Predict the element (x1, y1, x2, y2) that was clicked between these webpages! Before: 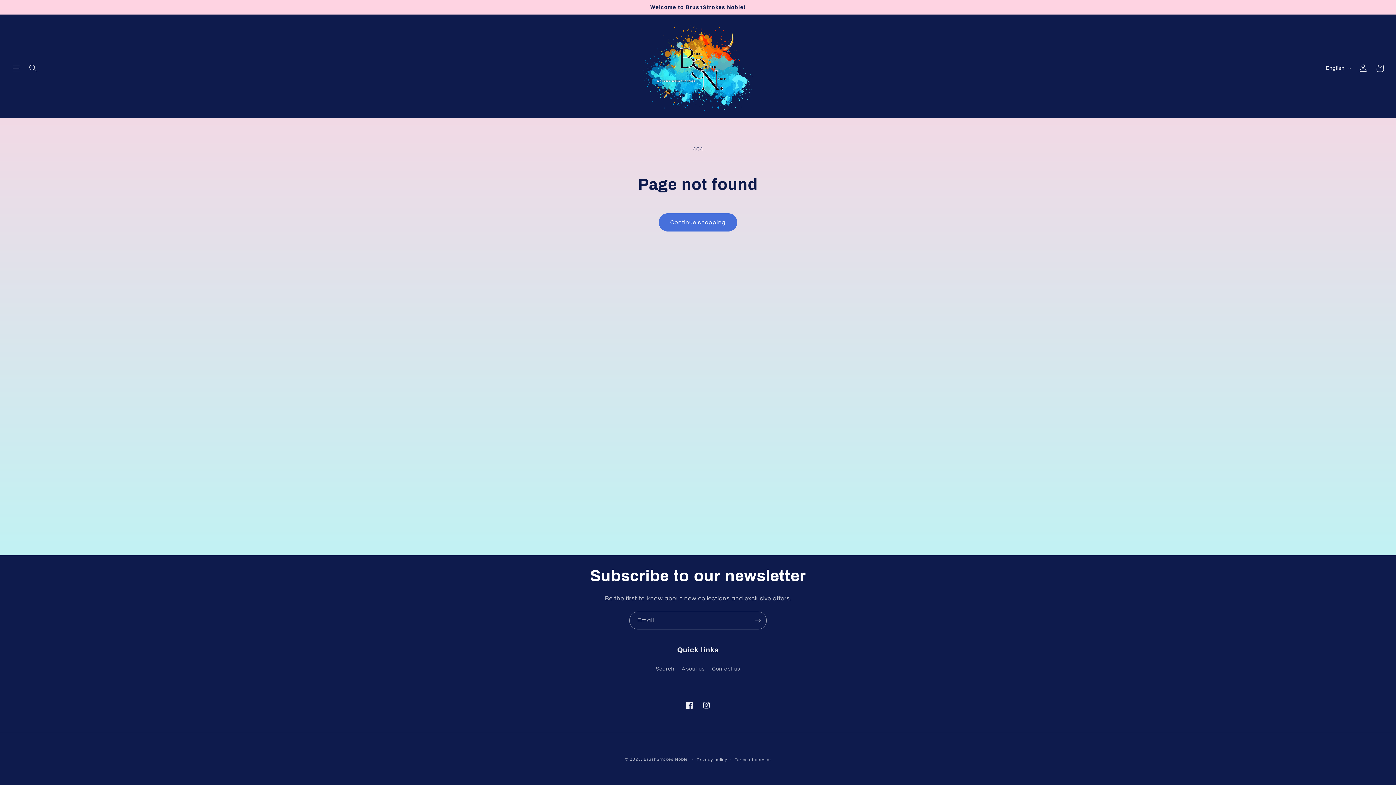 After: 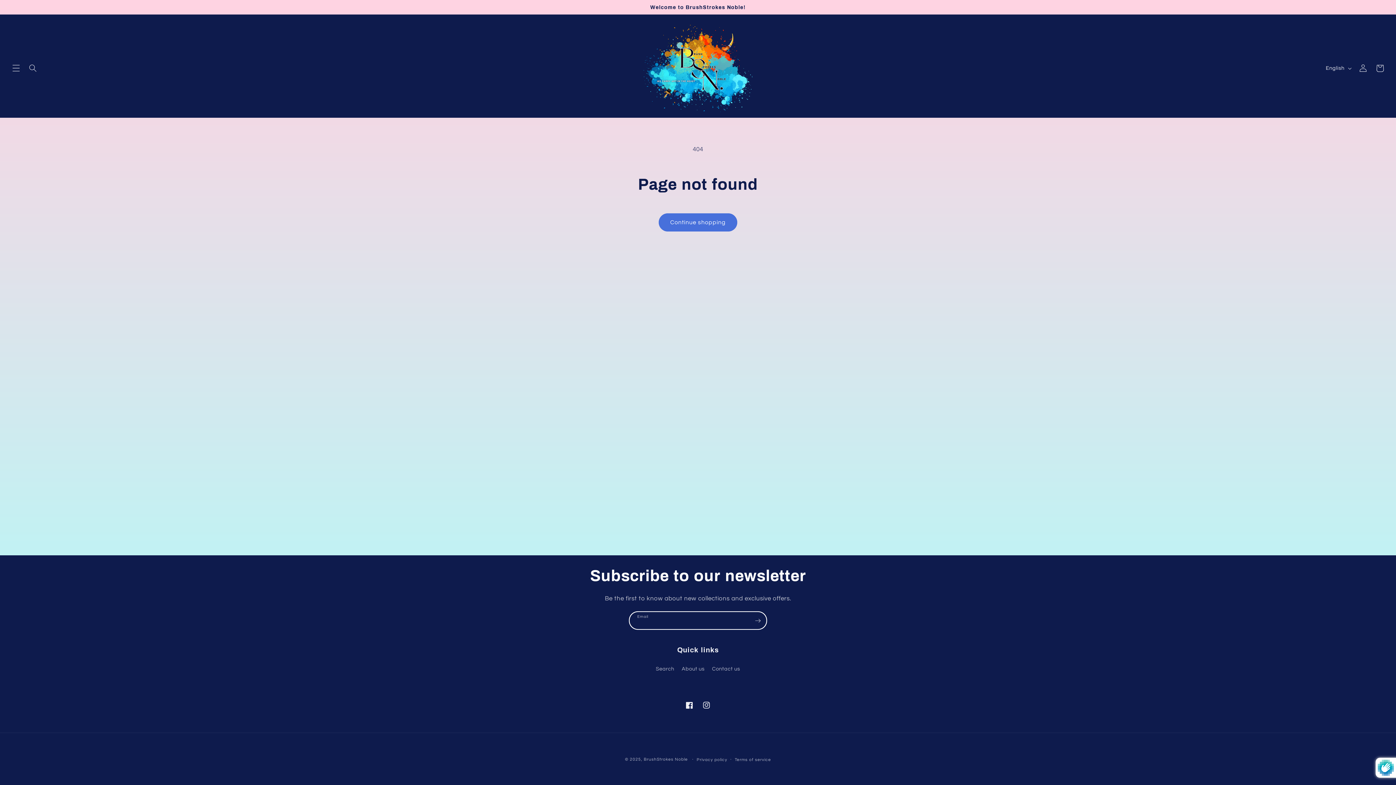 Action: bbox: (749, 612, 766, 629) label: Subscribe